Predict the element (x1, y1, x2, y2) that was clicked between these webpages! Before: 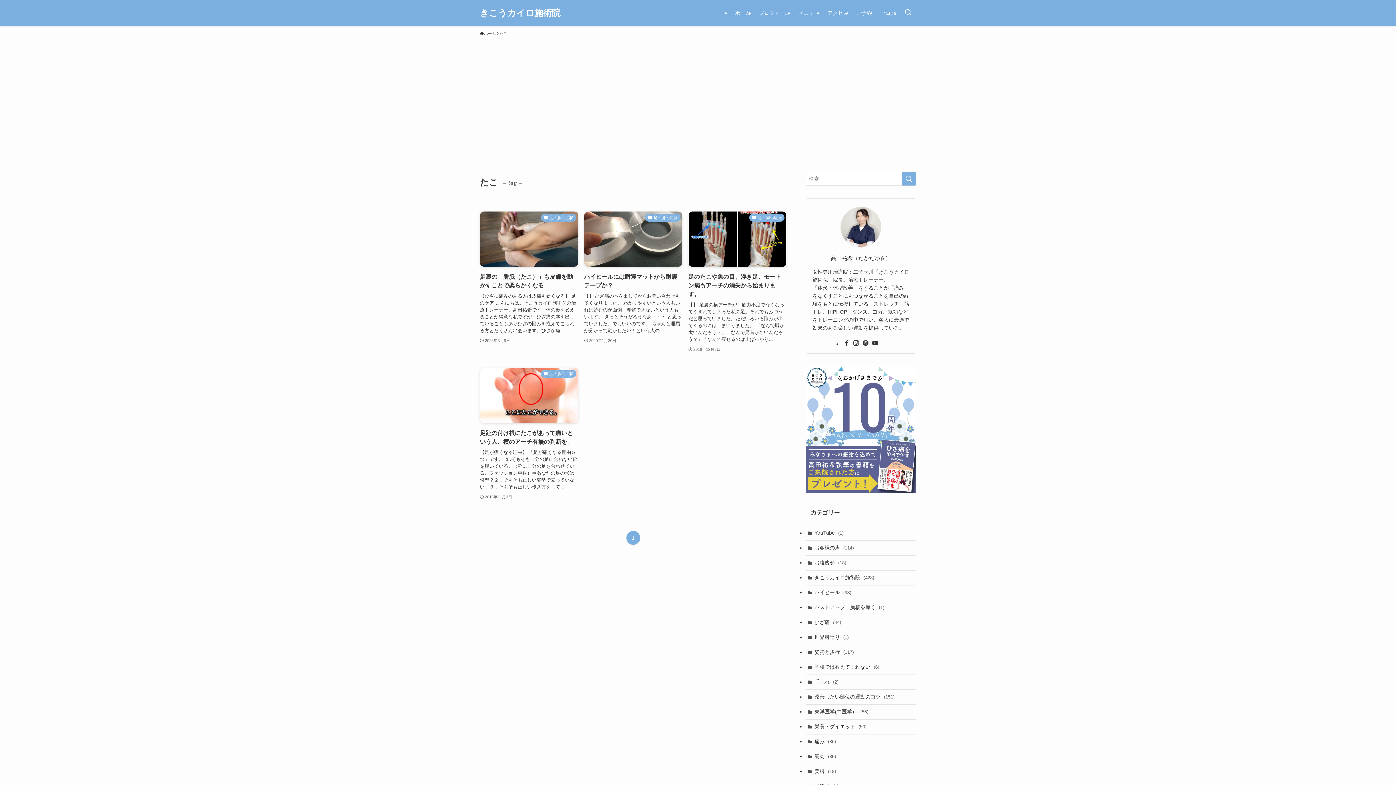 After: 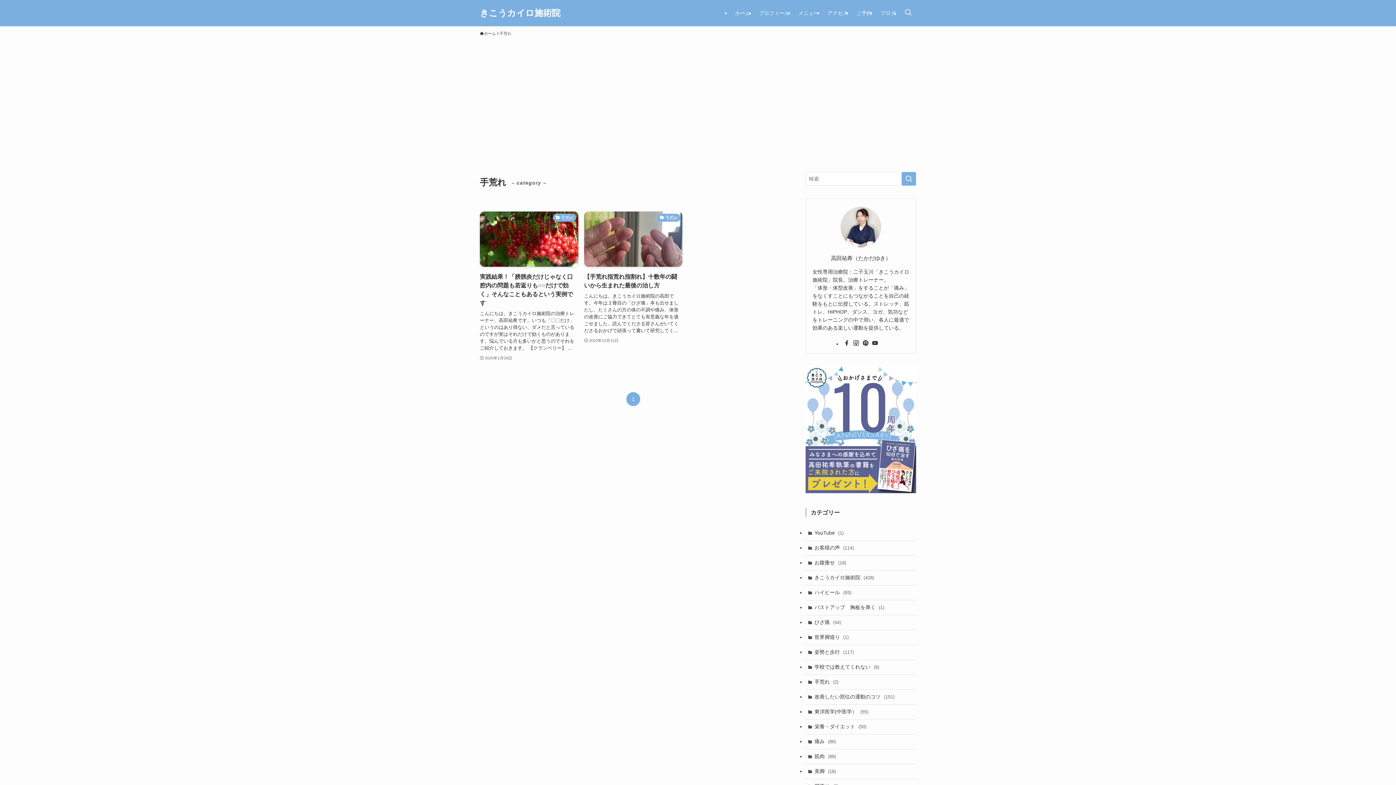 Action: label: 手荒れ (2) bbox: (805, 675, 916, 690)